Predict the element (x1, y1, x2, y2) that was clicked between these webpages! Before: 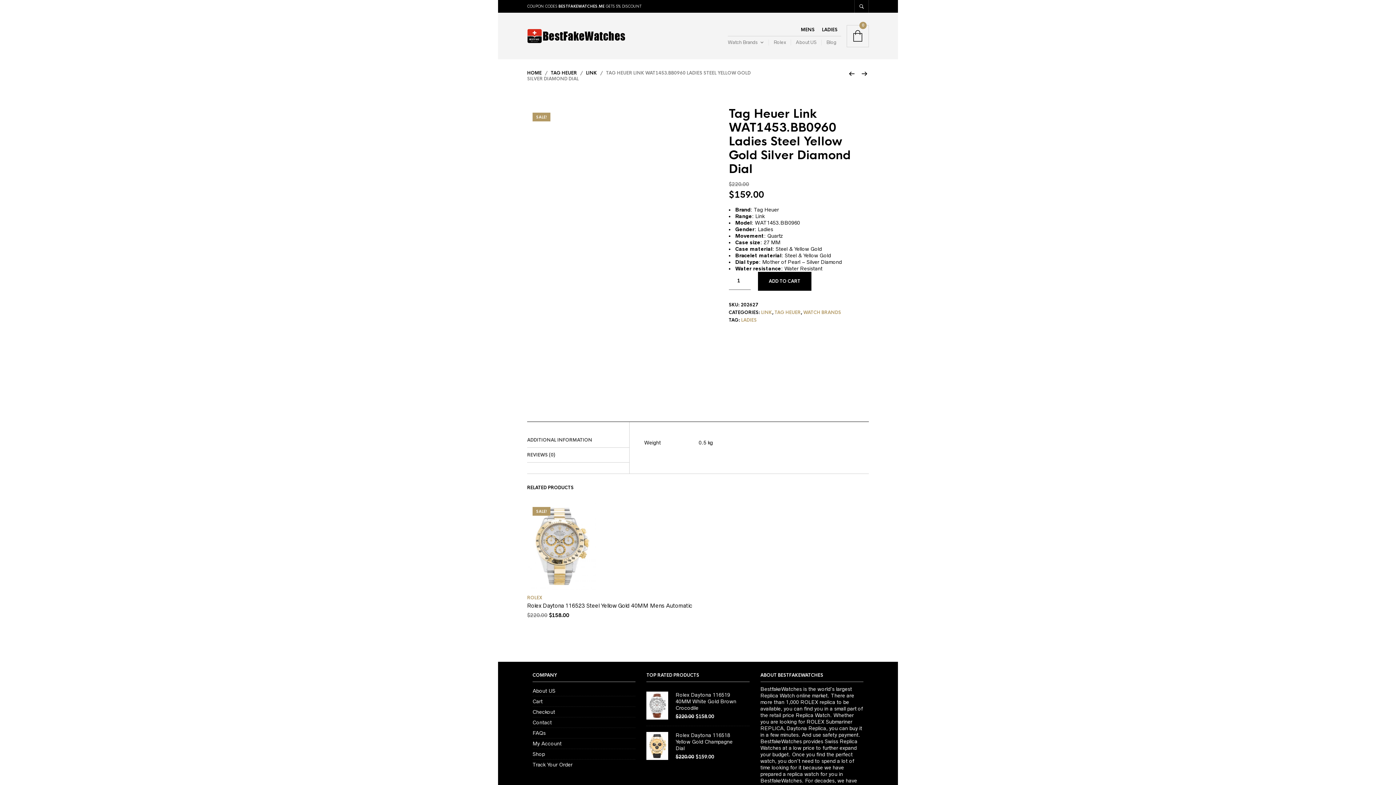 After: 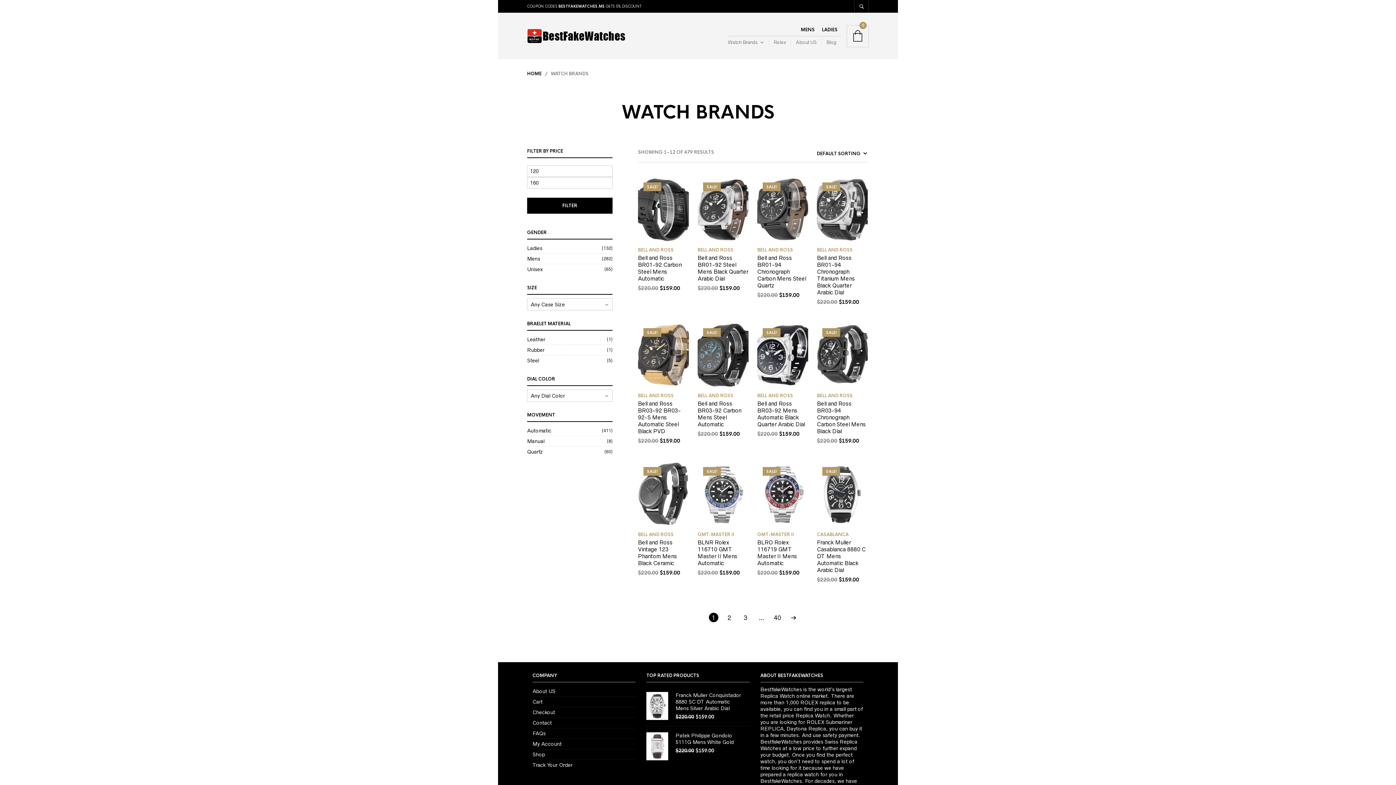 Action: label: Watch Brands bbox: (728, 39, 765, 45)